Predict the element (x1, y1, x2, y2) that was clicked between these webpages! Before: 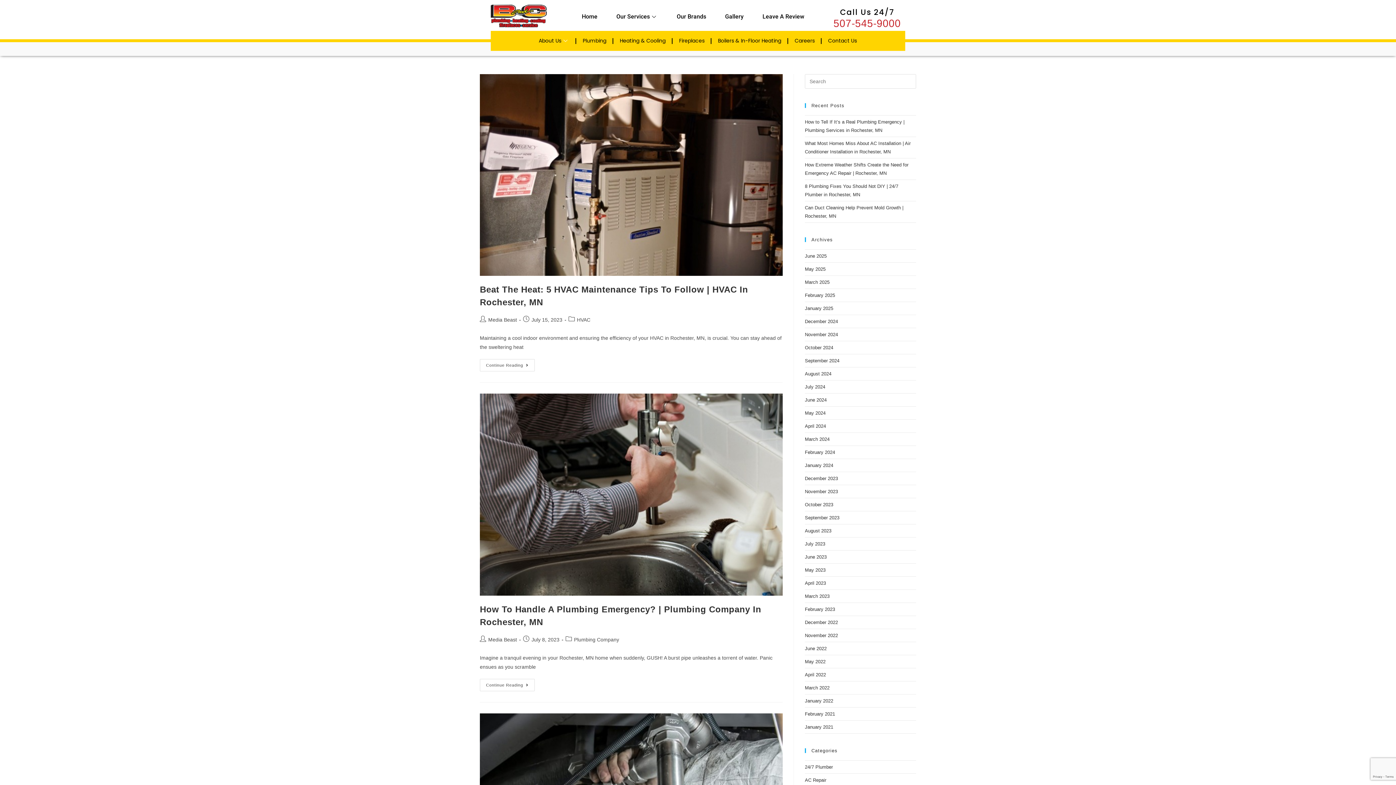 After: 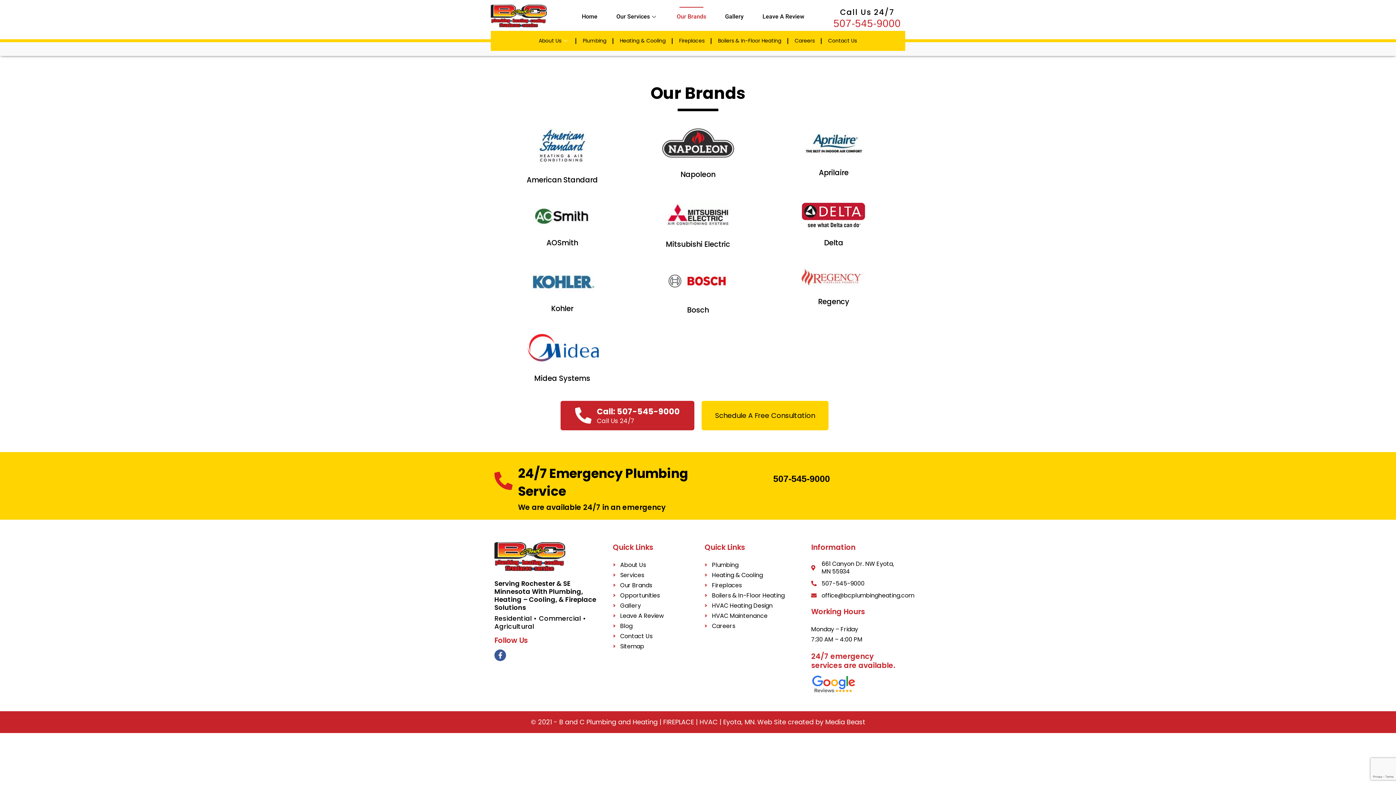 Action: label: Our Brands bbox: (667, 6, 715, 24)